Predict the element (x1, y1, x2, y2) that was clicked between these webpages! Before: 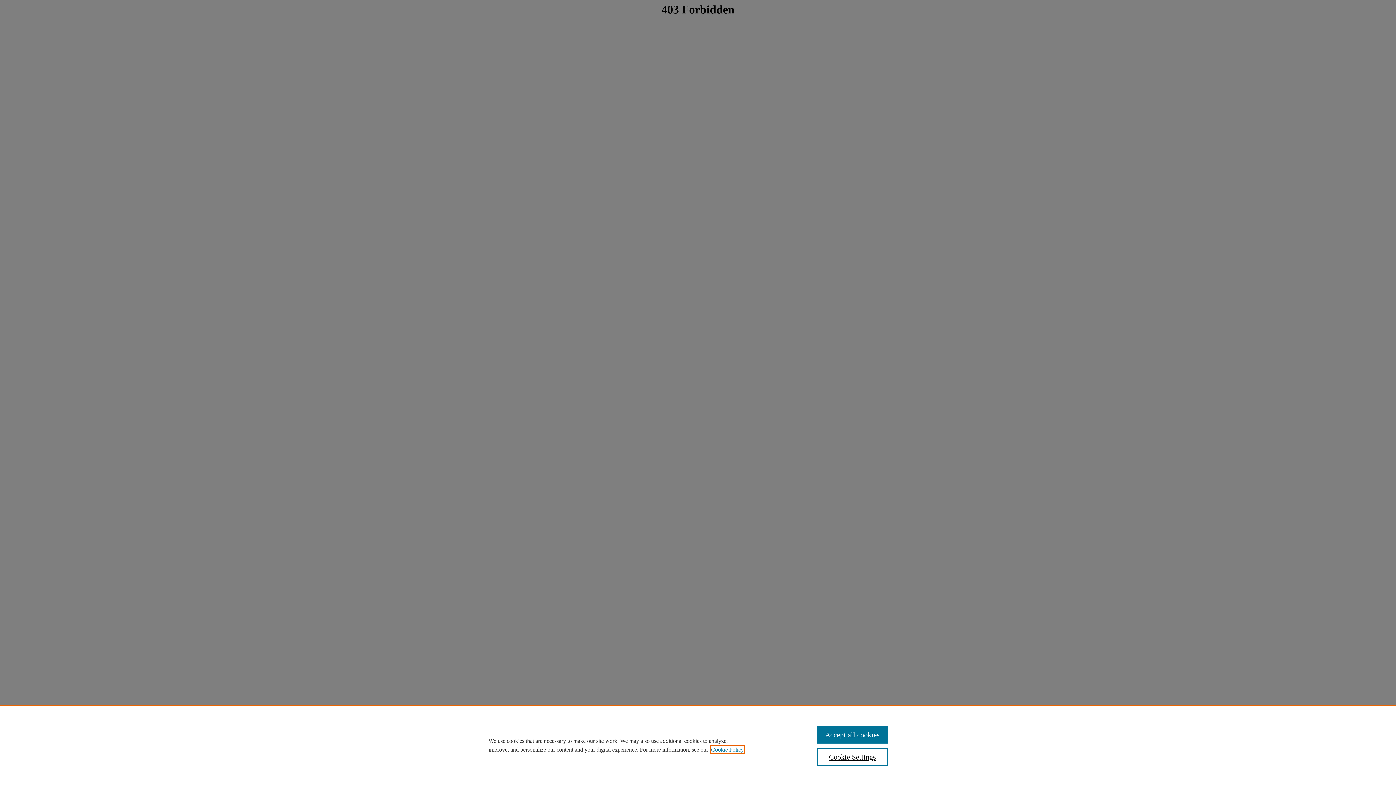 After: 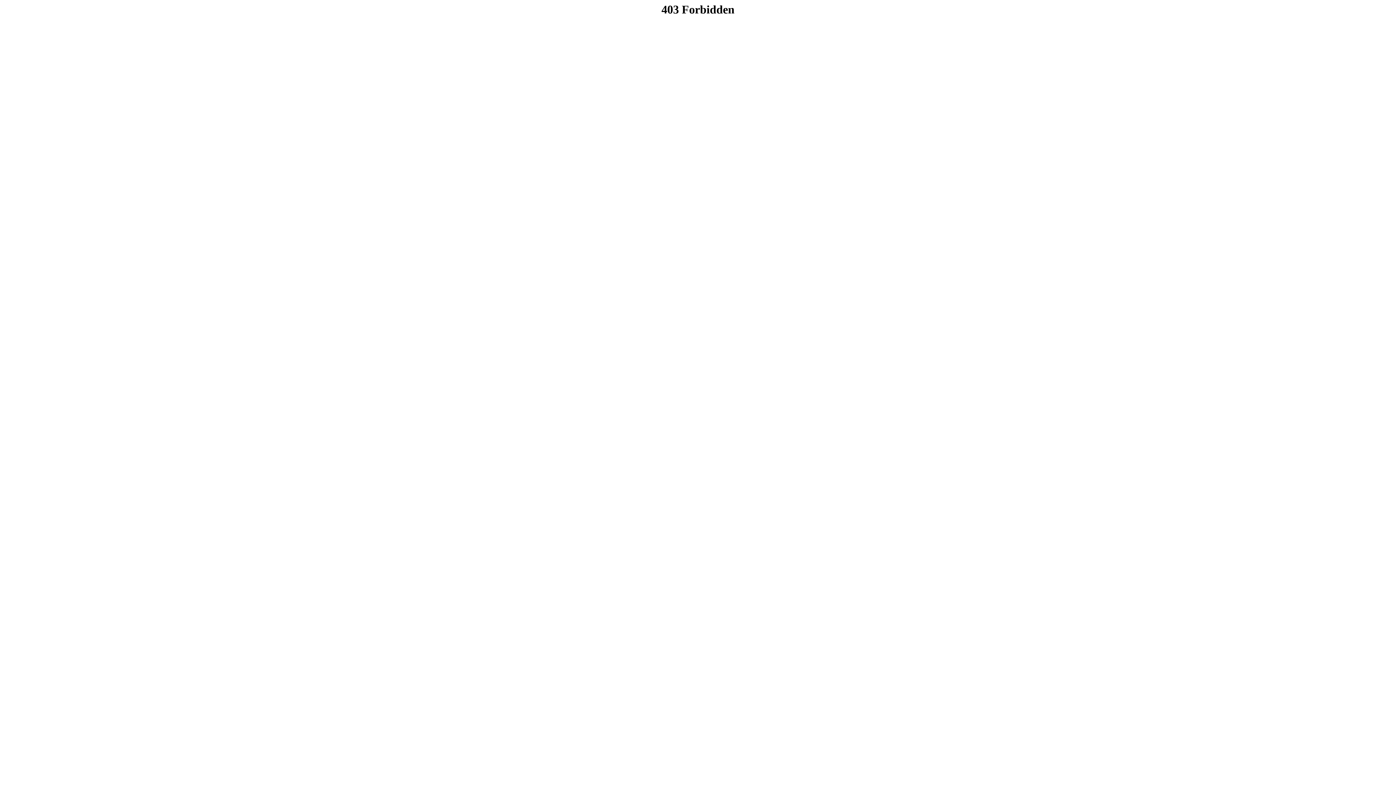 Action: bbox: (817, 726, 887, 744) label: Accept all cookies